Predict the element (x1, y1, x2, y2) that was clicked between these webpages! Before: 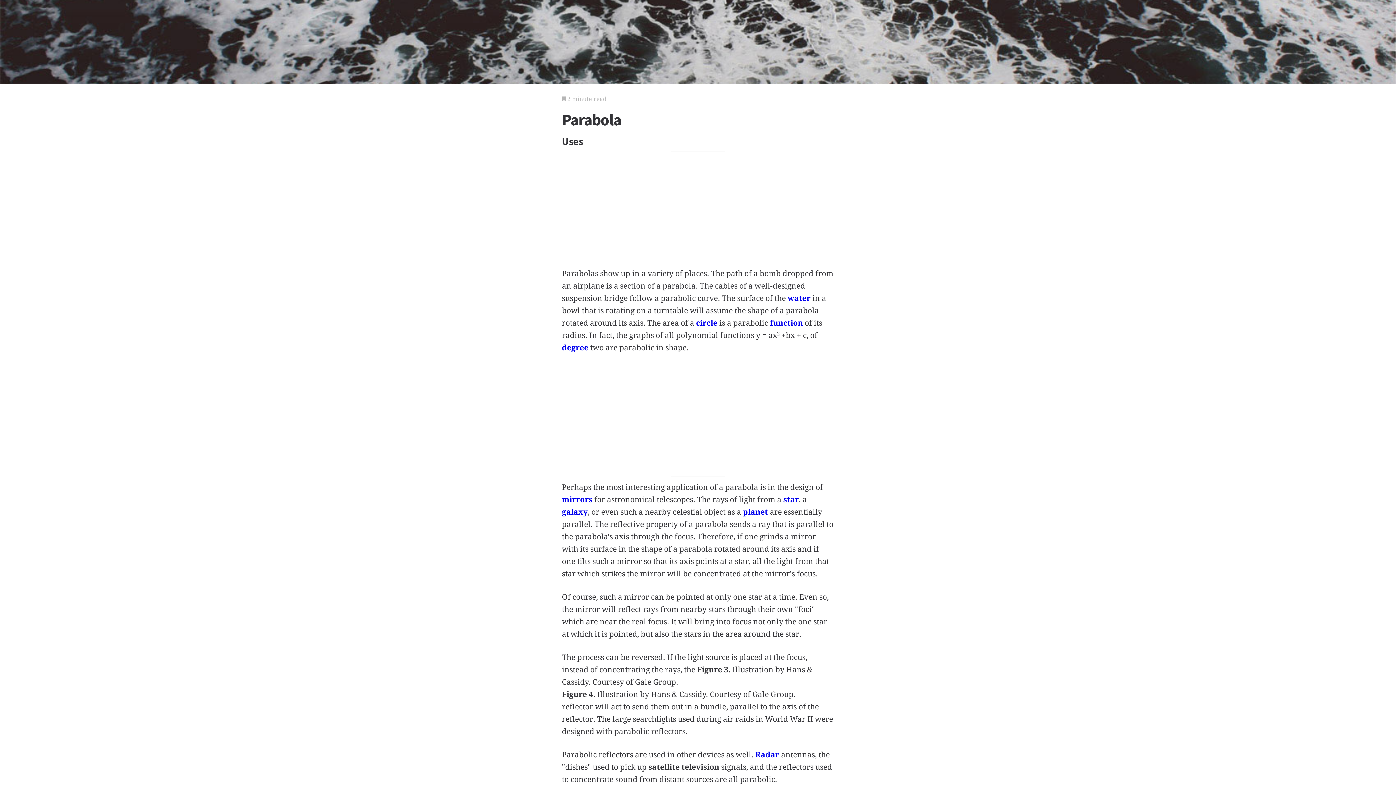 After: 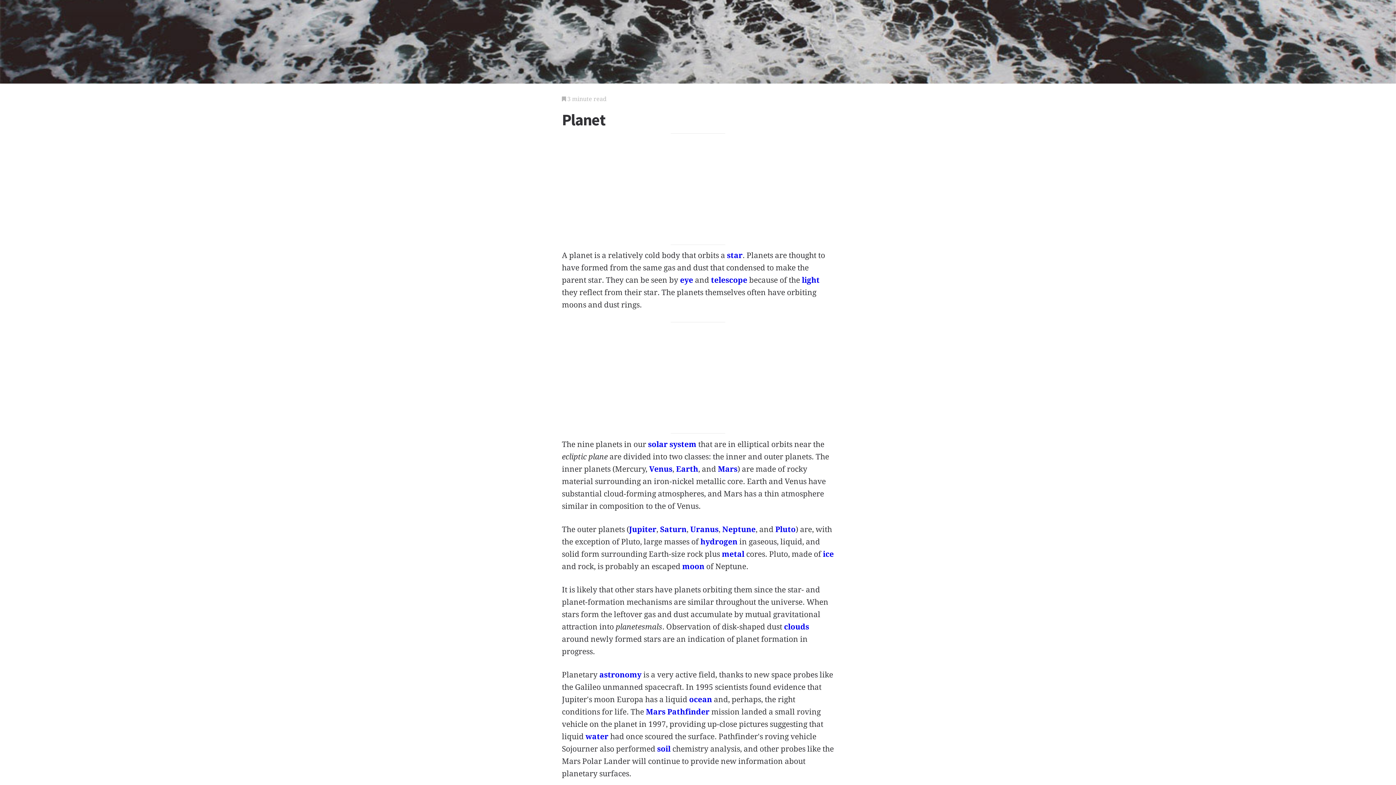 Action: bbox: (743, 507, 768, 516) label: planet